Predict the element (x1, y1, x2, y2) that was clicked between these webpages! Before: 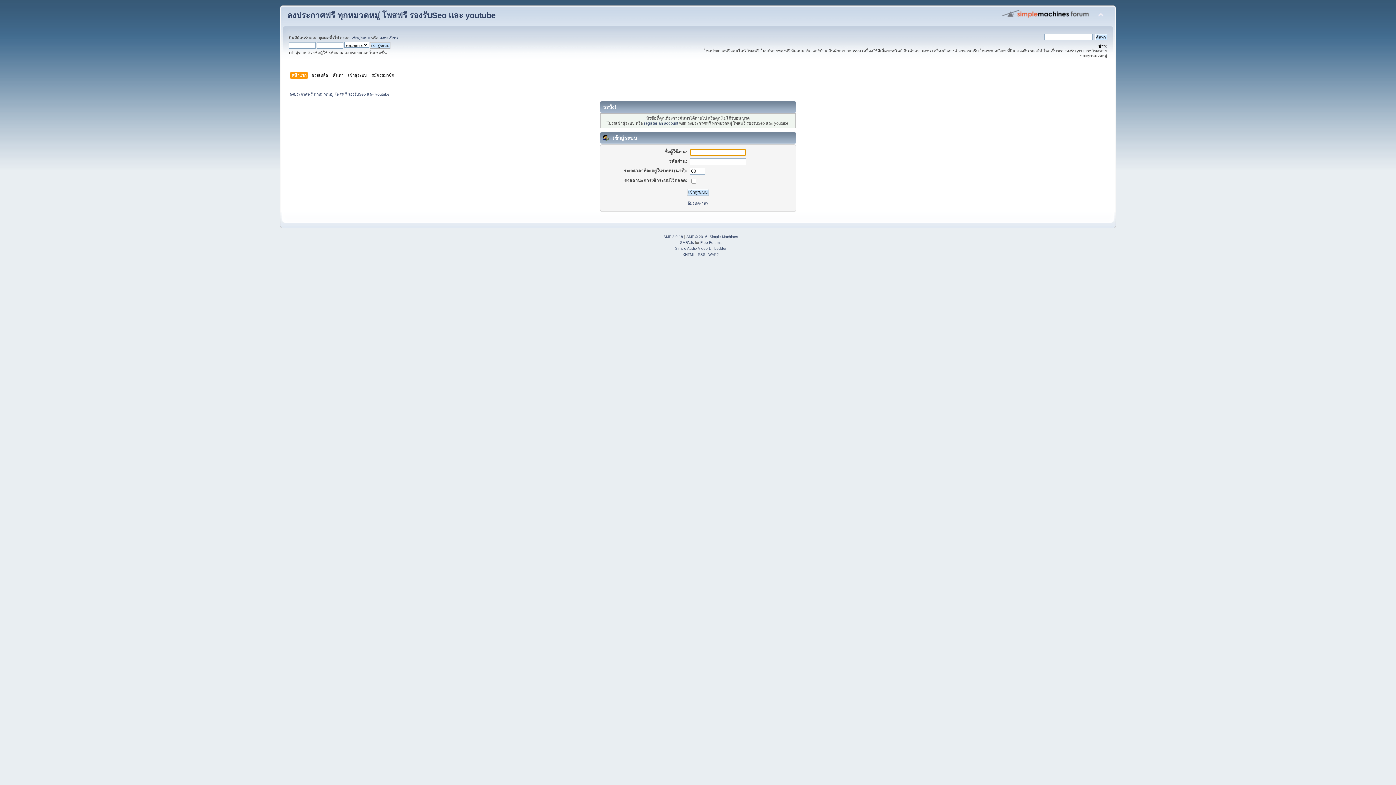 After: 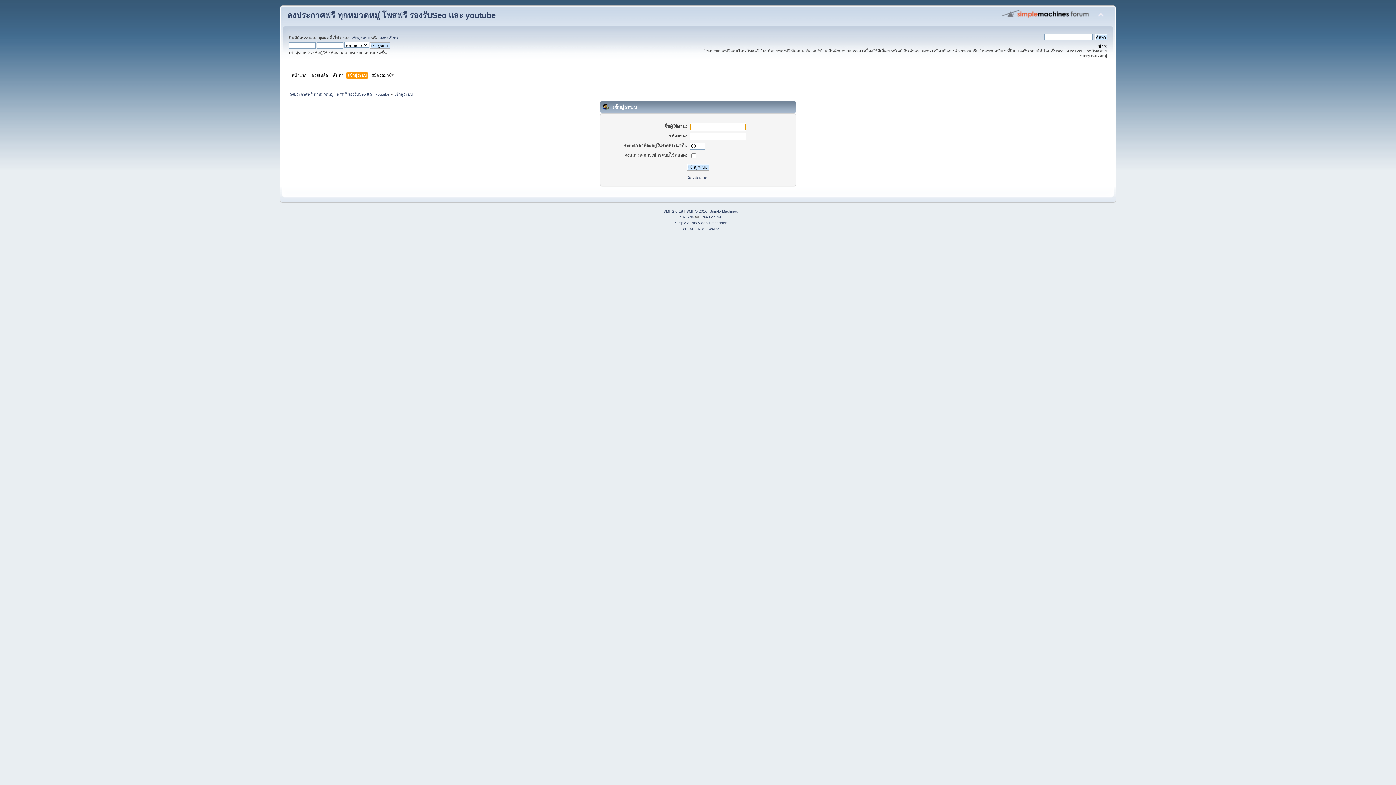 Action: bbox: (351, 35, 370, 40) label: เข้าสู่ระบบ